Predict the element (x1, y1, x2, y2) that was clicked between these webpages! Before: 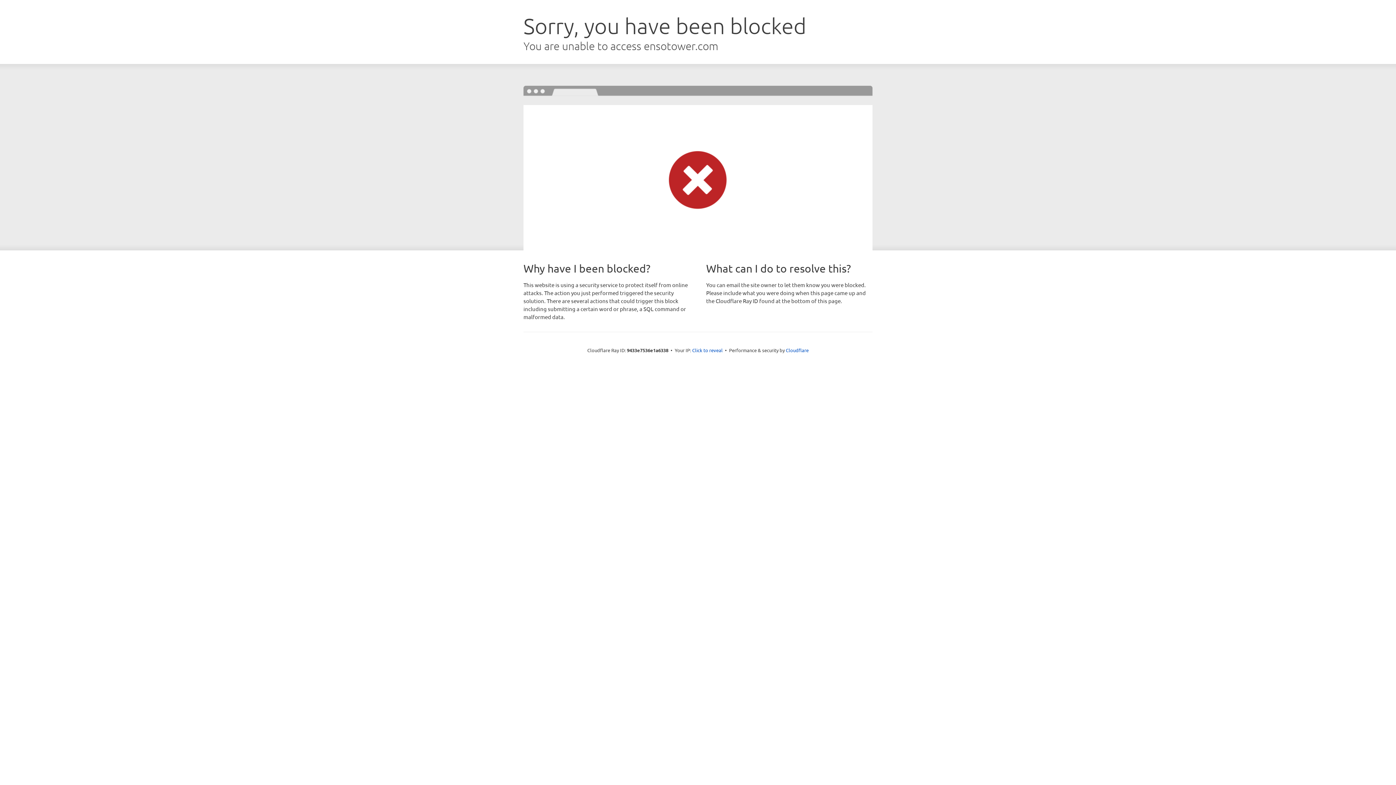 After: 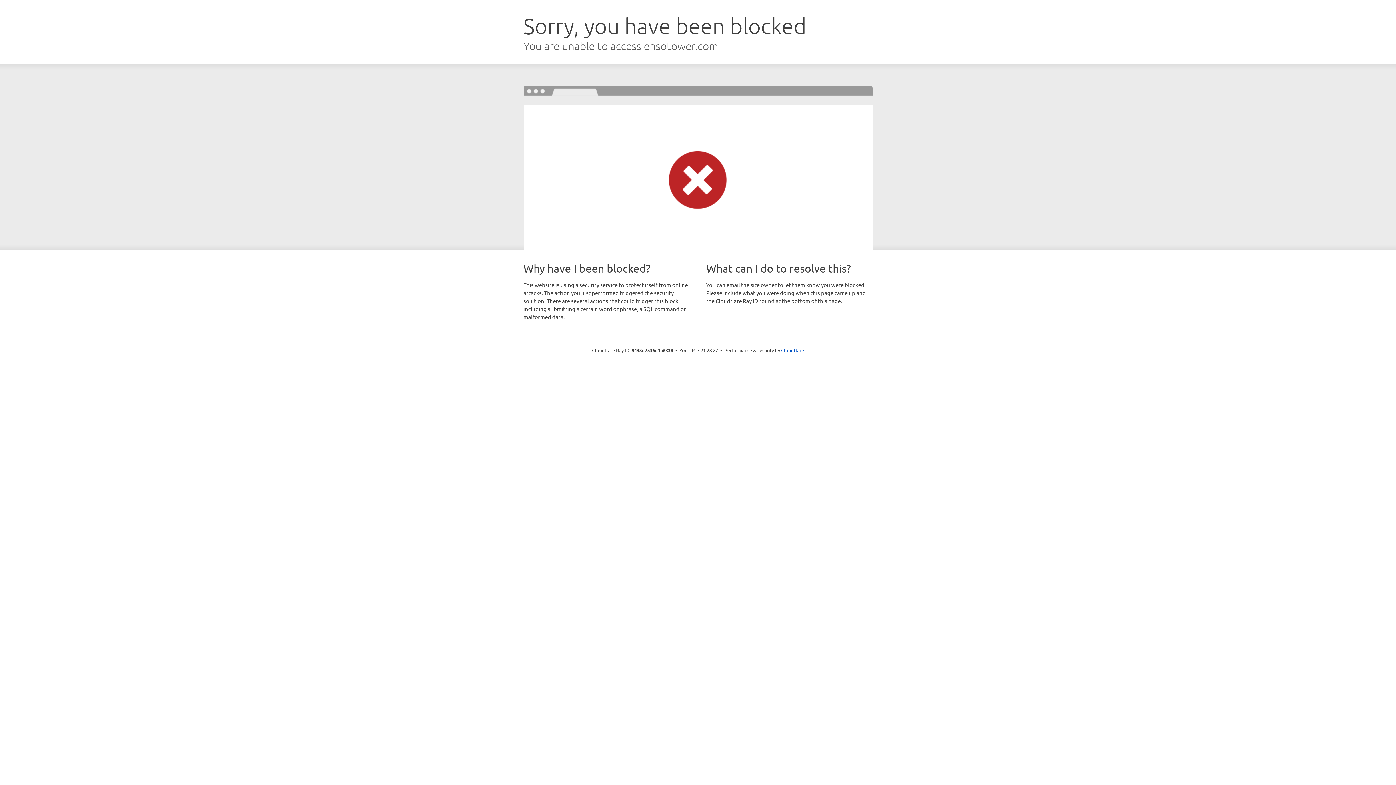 Action: bbox: (692, 346, 722, 353) label: Click to reveal